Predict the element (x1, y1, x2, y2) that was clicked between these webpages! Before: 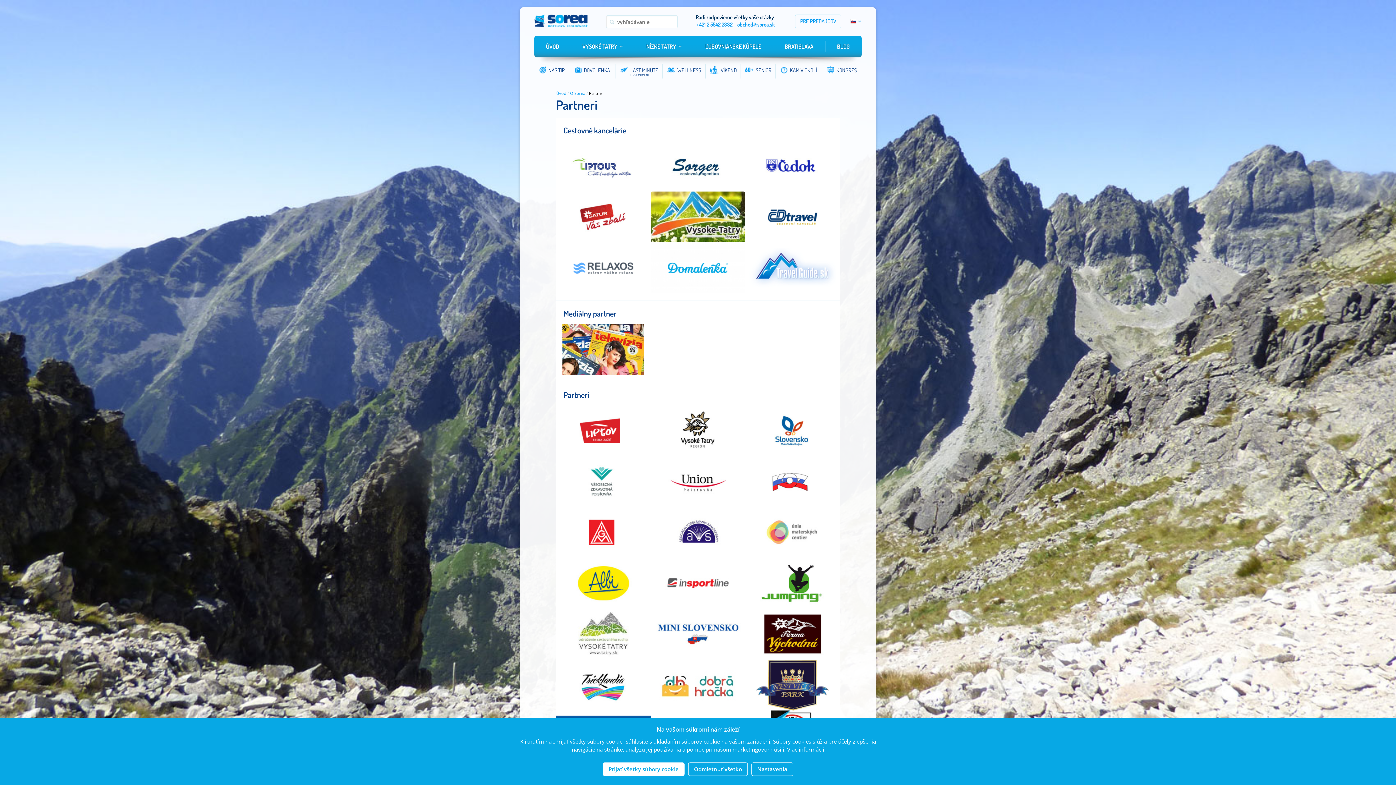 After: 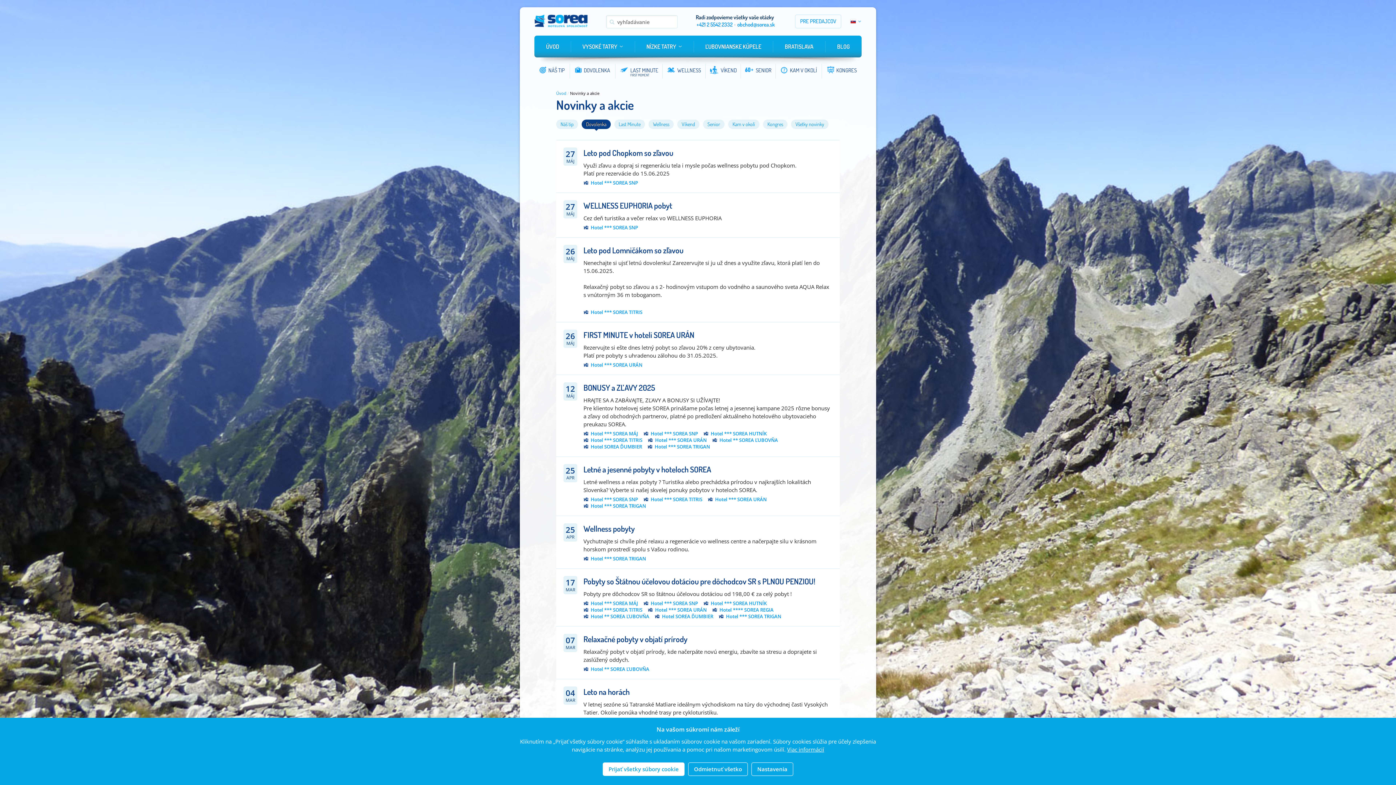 Action: label: DOVOLENKA bbox: (575, 66, 610, 73)